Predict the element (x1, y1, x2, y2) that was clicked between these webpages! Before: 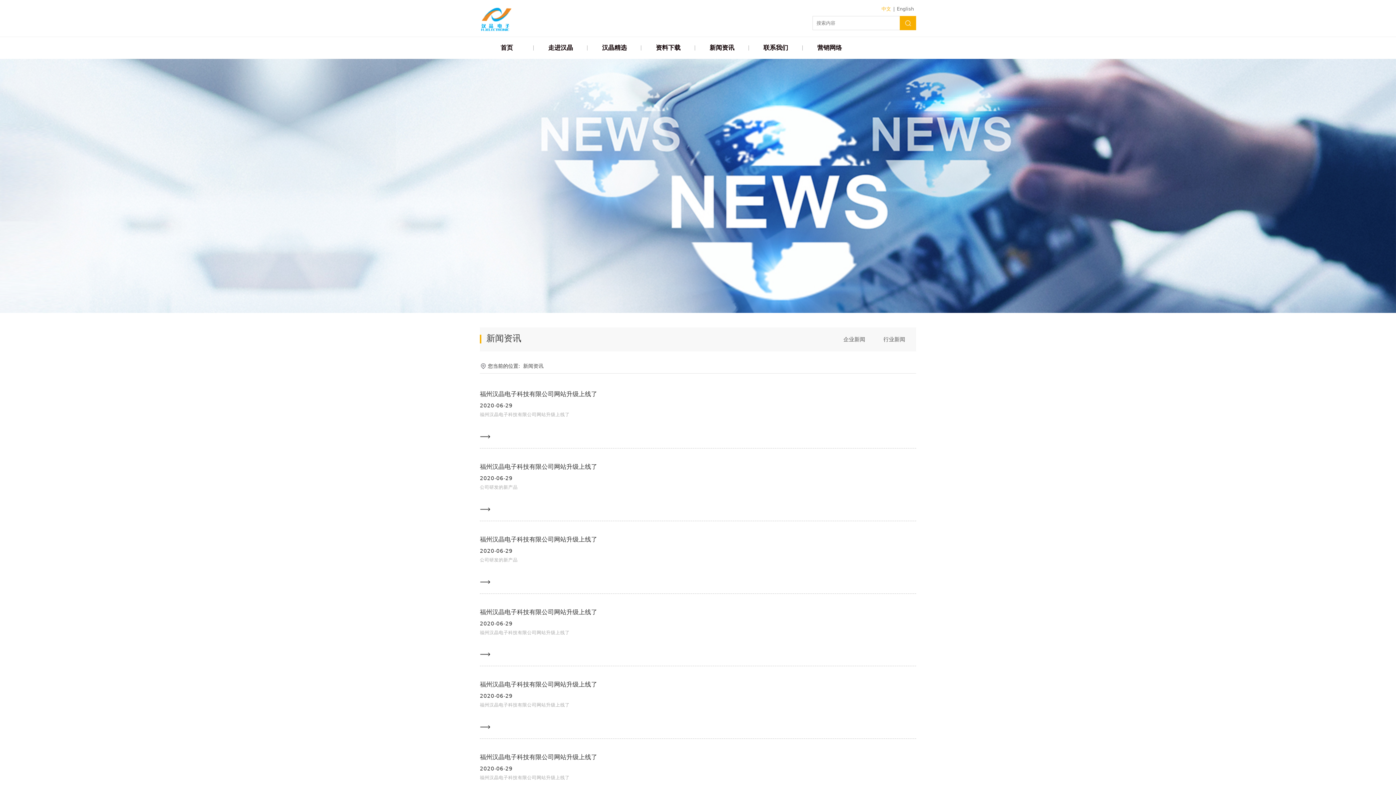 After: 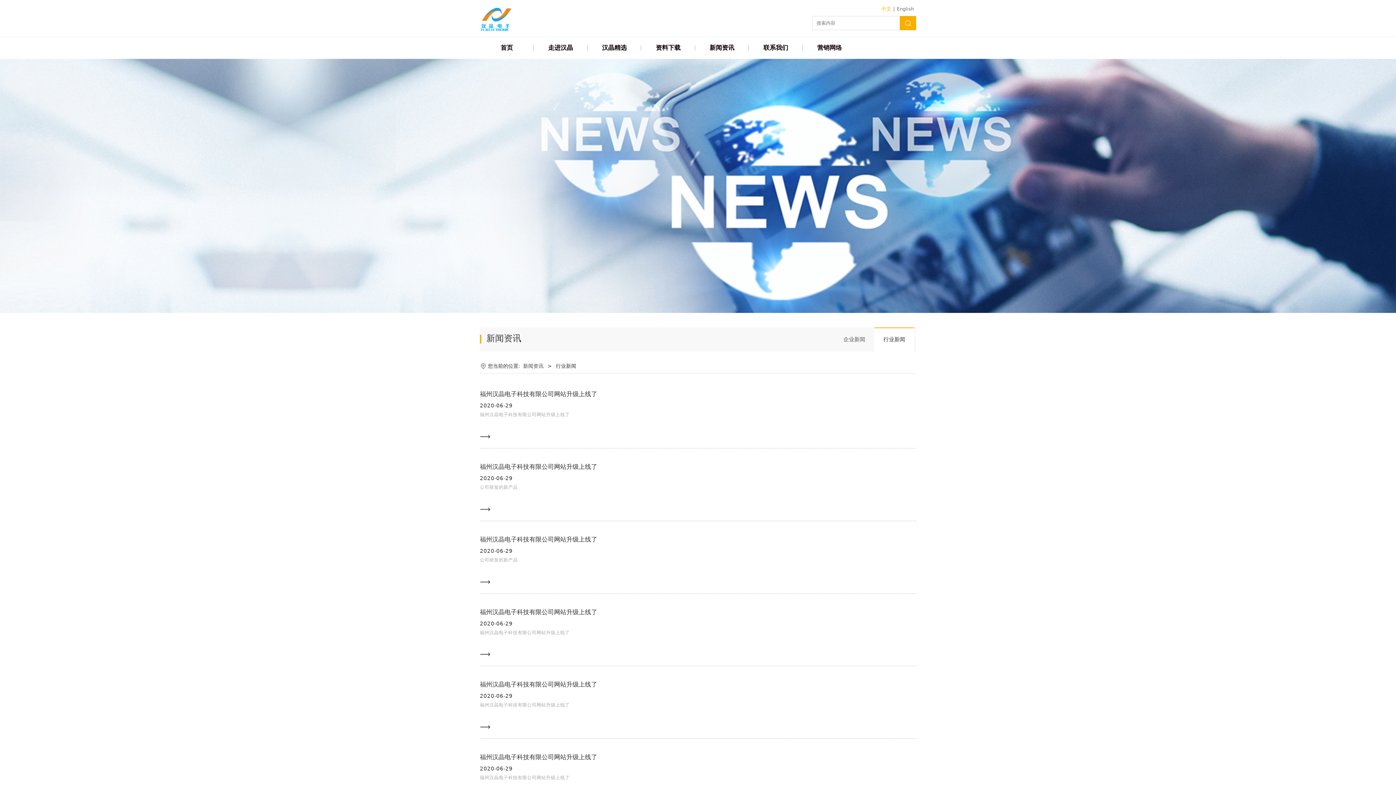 Action: label: 行业新闻 bbox: (874, 327, 914, 351)